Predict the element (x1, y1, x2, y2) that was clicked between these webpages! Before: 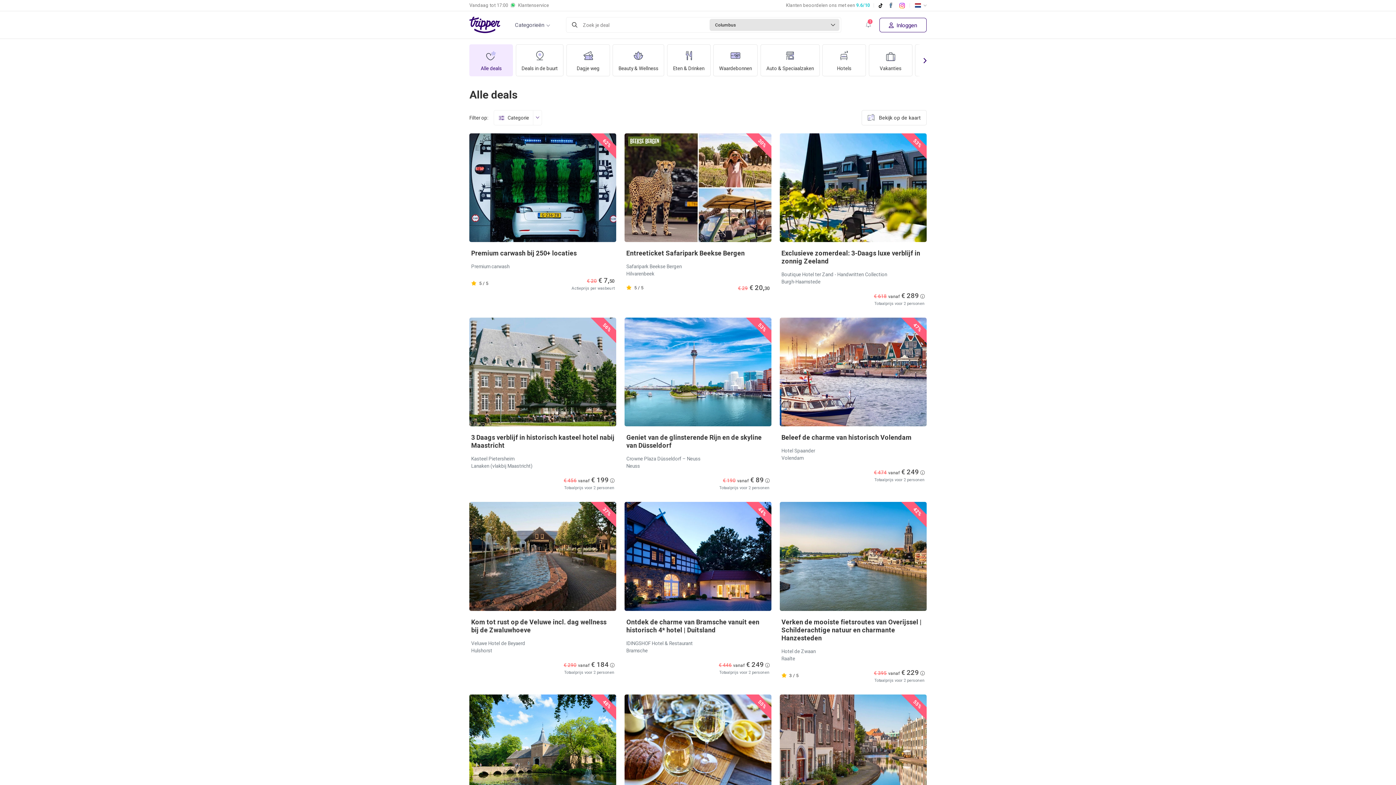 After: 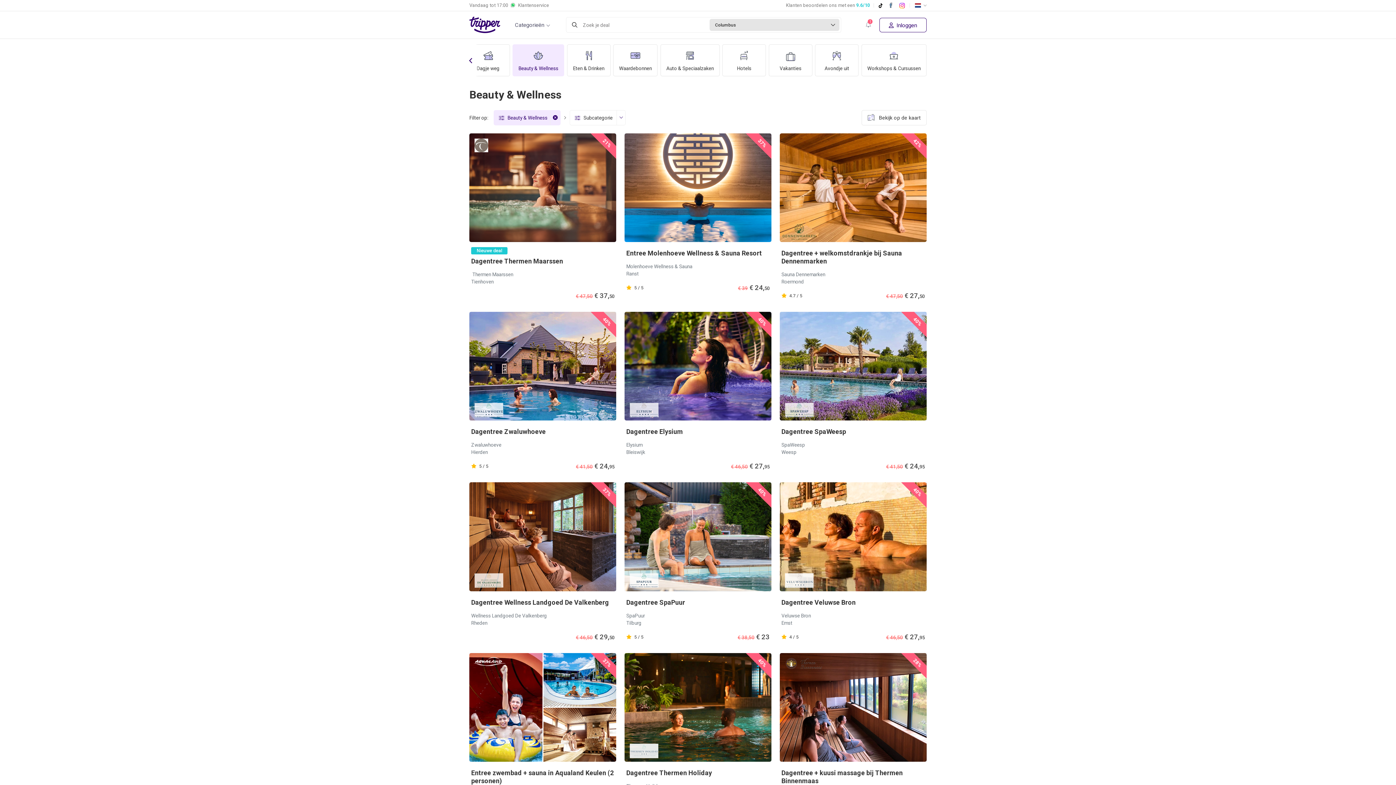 Action: label: Beauty & Wellness bbox: (612, 44, 664, 76)